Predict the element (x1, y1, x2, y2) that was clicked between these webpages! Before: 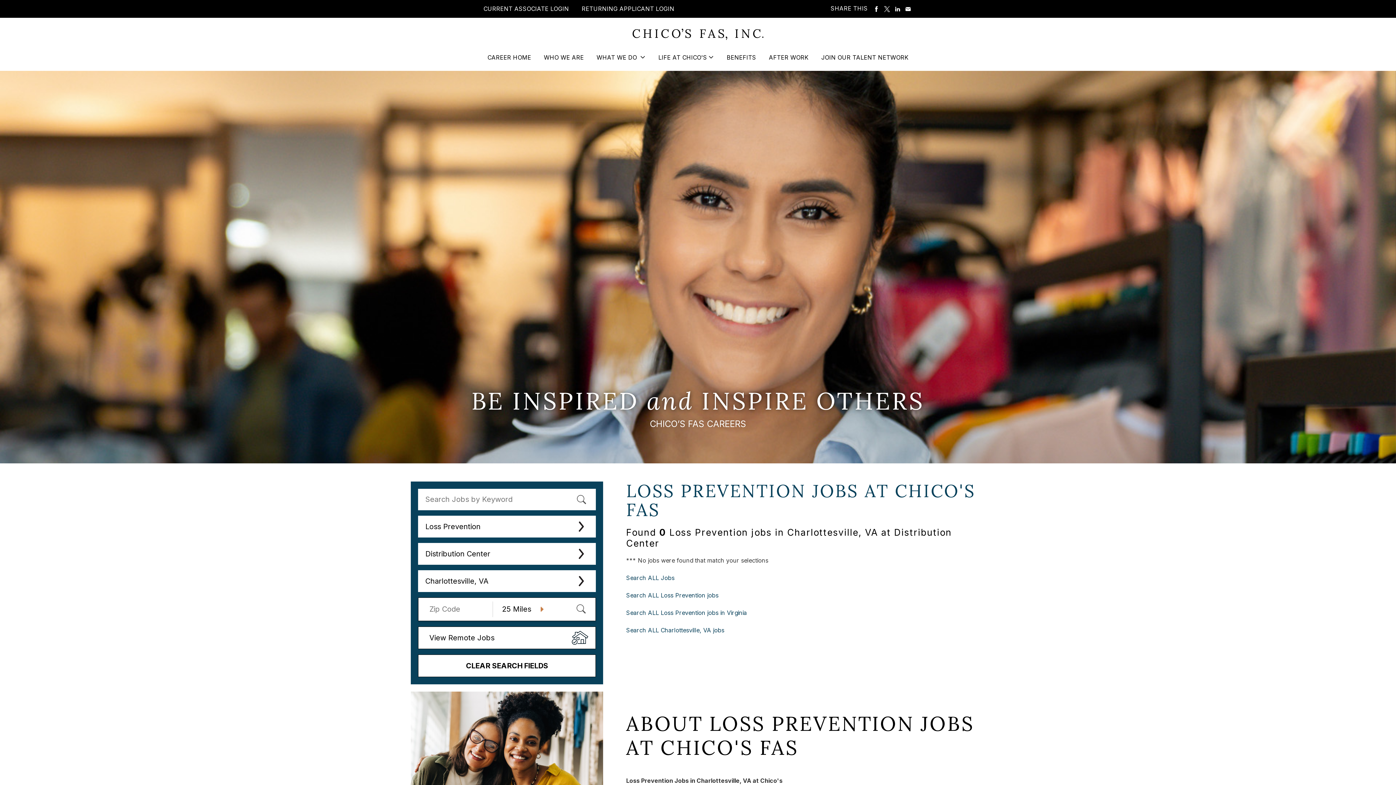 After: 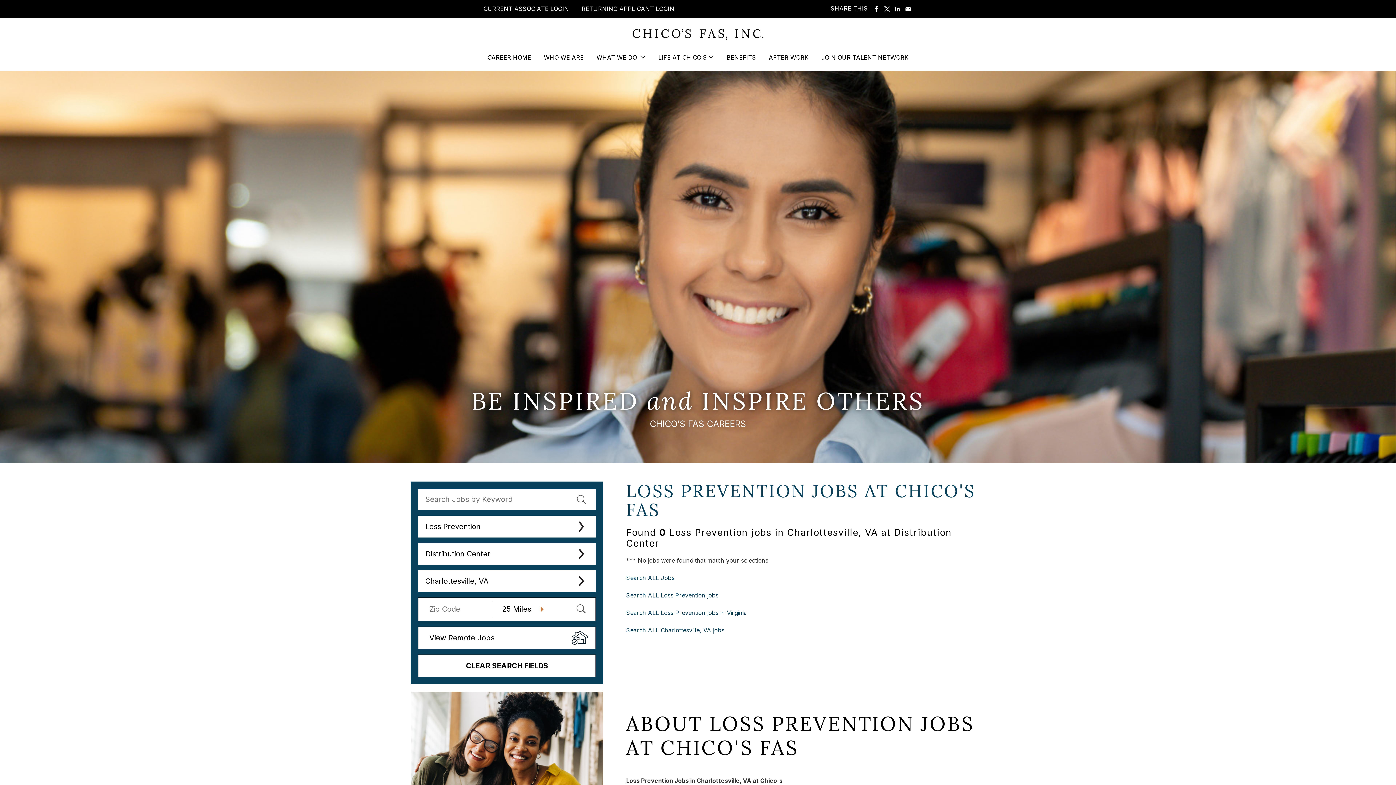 Action: bbox: (573, 601, 588, 616) label: Submit Zip Code and Radius Search